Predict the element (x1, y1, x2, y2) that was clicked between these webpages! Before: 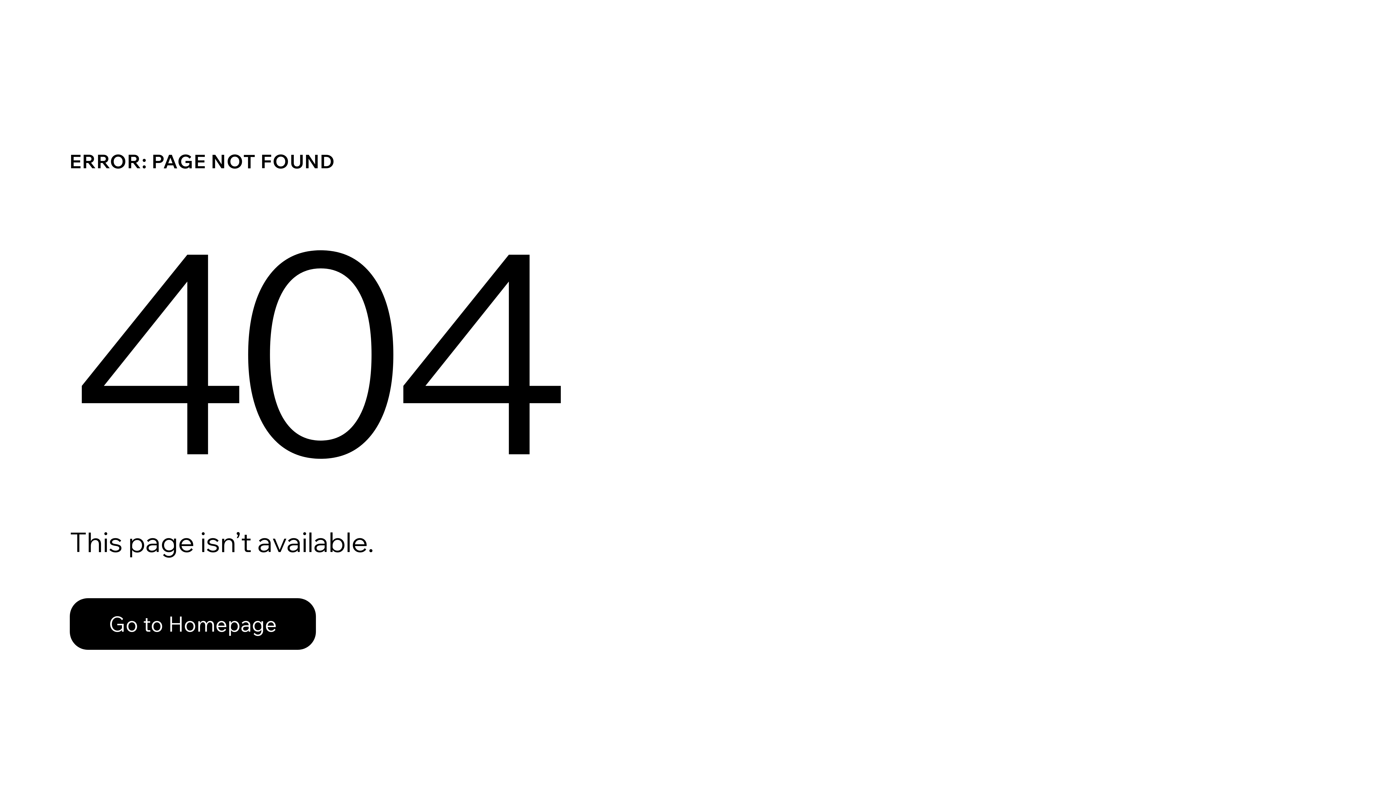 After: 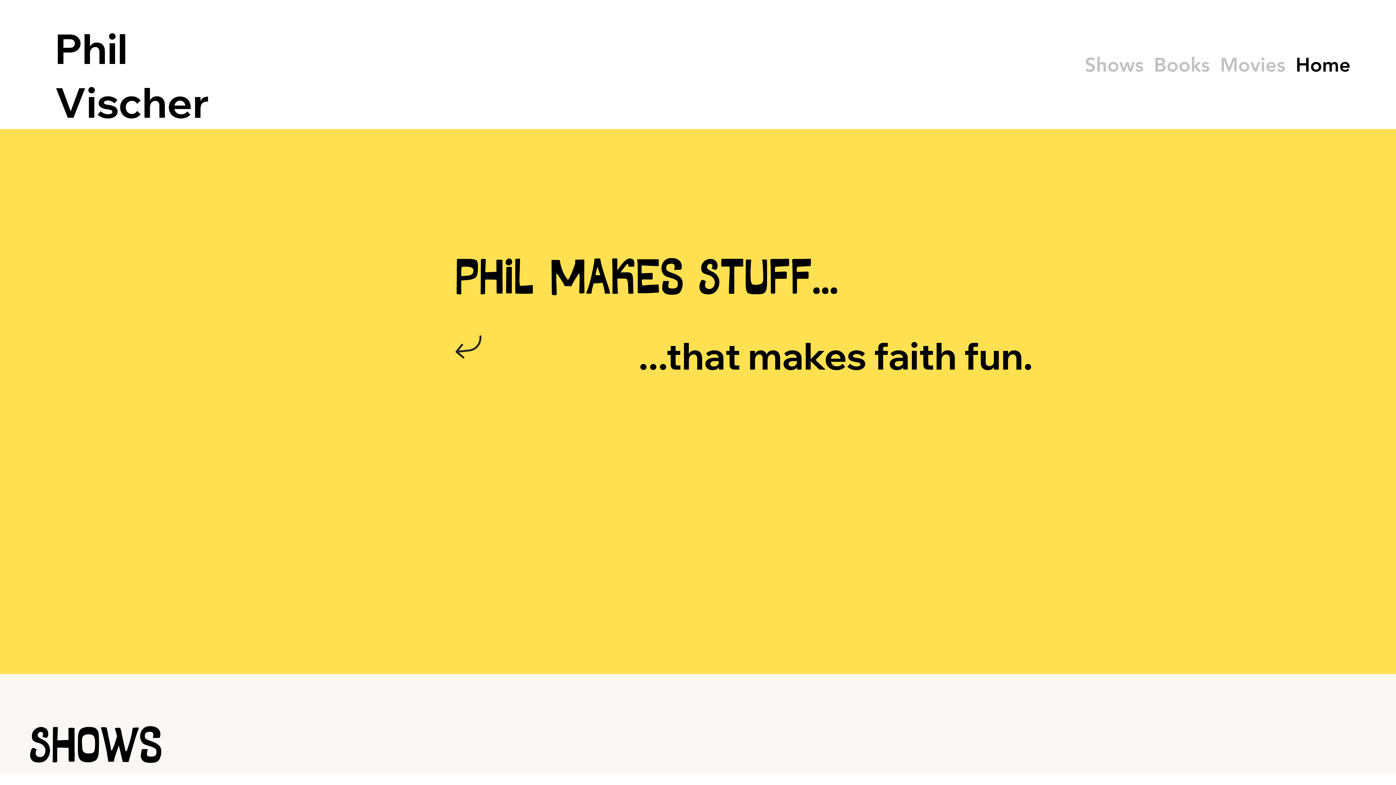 Action: bbox: (69, 598, 316, 650) label: Go to Homepage